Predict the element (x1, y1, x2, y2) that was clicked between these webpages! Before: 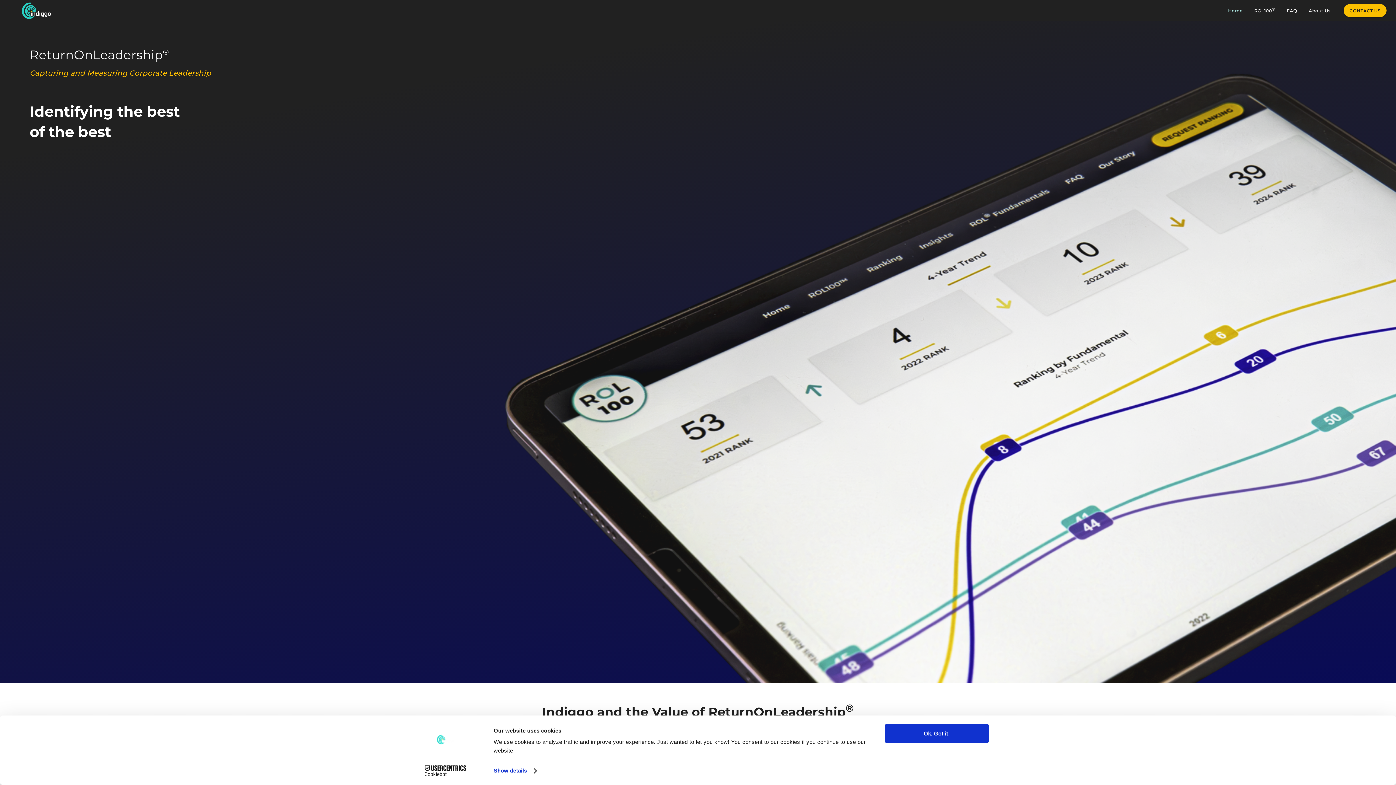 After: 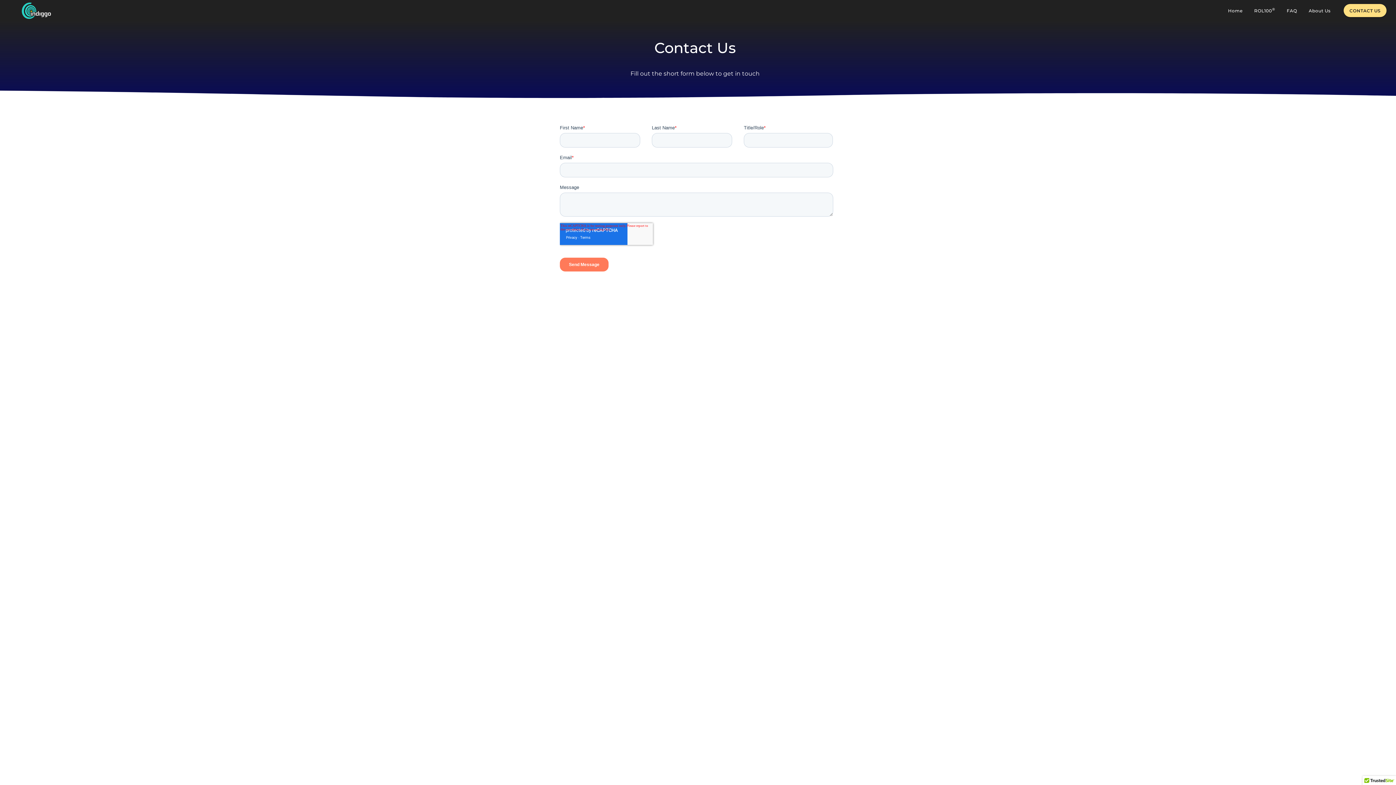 Action: label: CONTACT US bbox: (1344, 2, 1386, 19)